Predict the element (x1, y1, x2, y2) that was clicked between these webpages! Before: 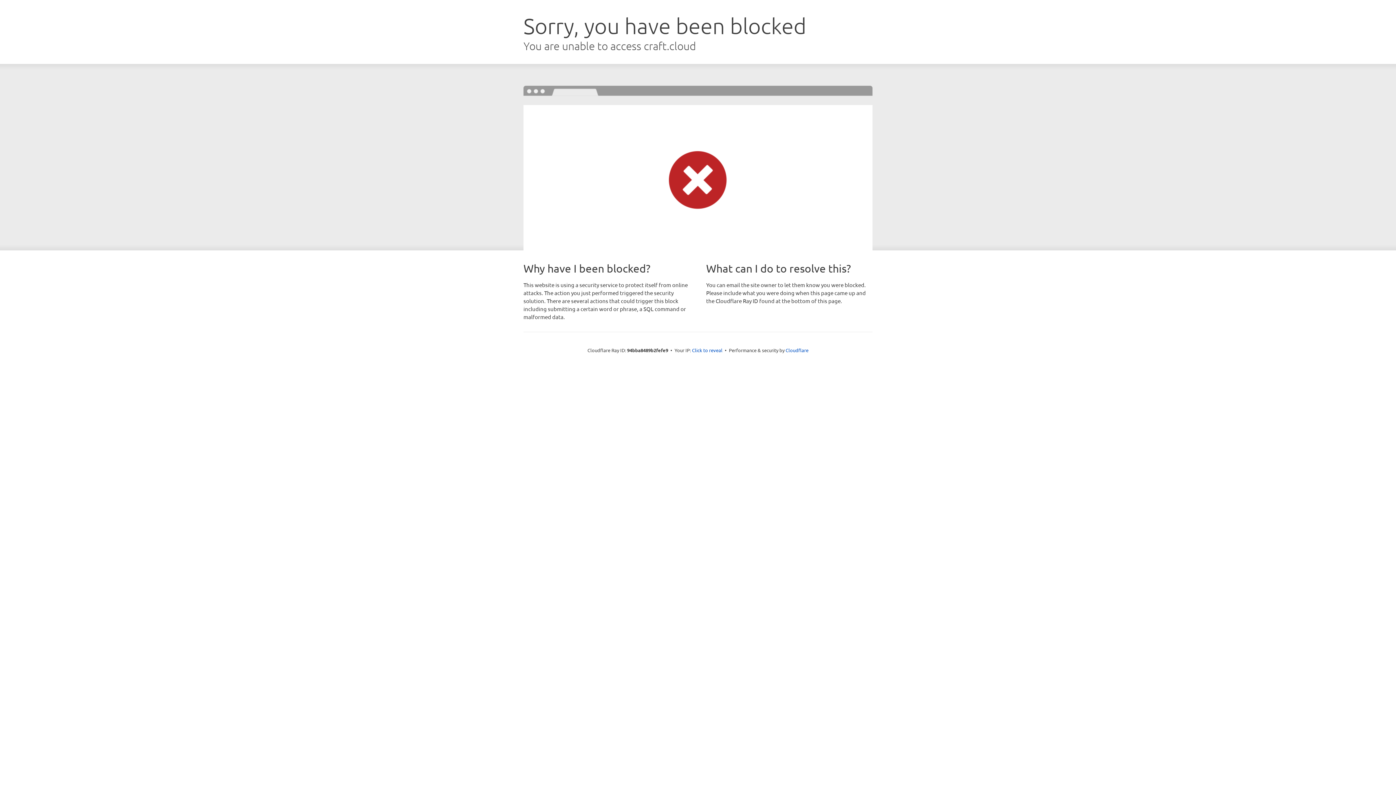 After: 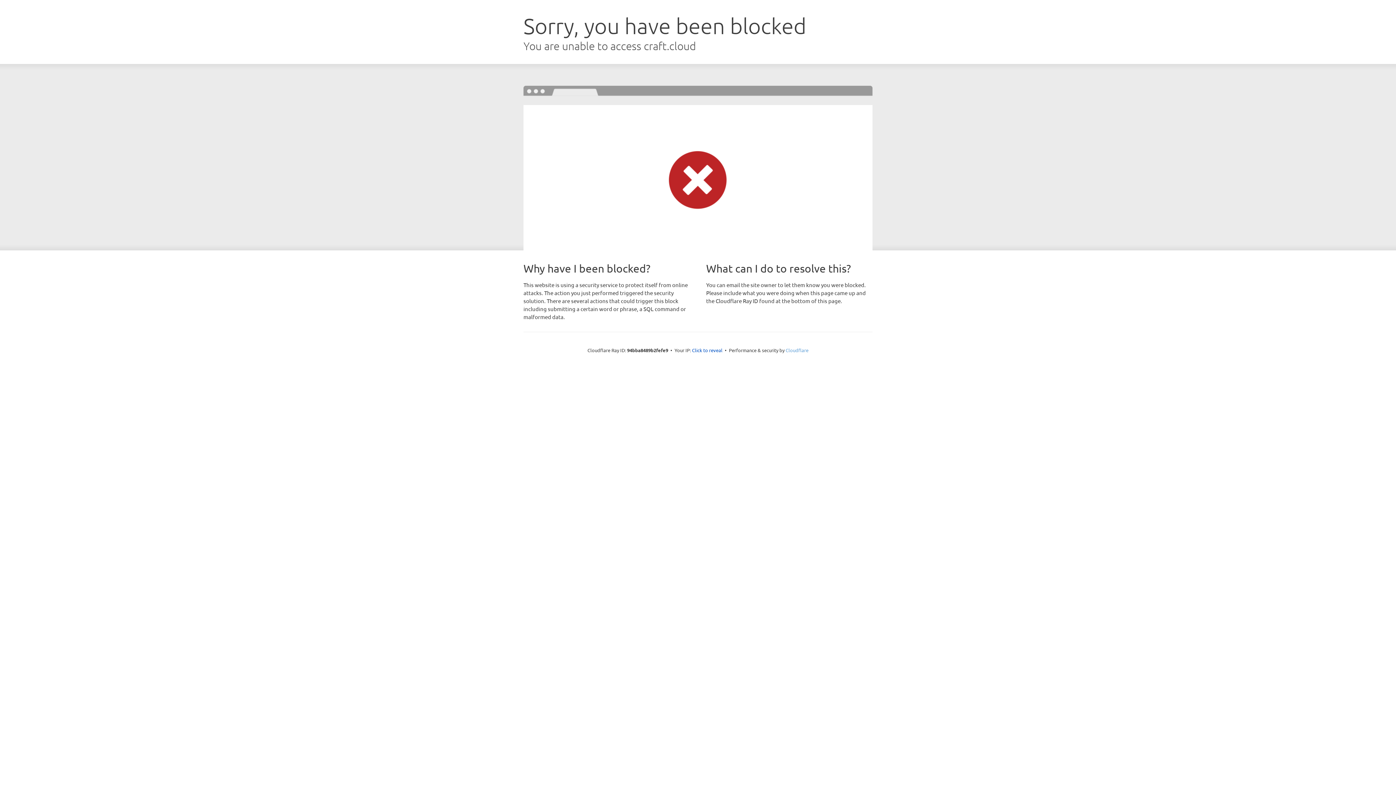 Action: bbox: (785, 347, 808, 353) label: Cloudflare